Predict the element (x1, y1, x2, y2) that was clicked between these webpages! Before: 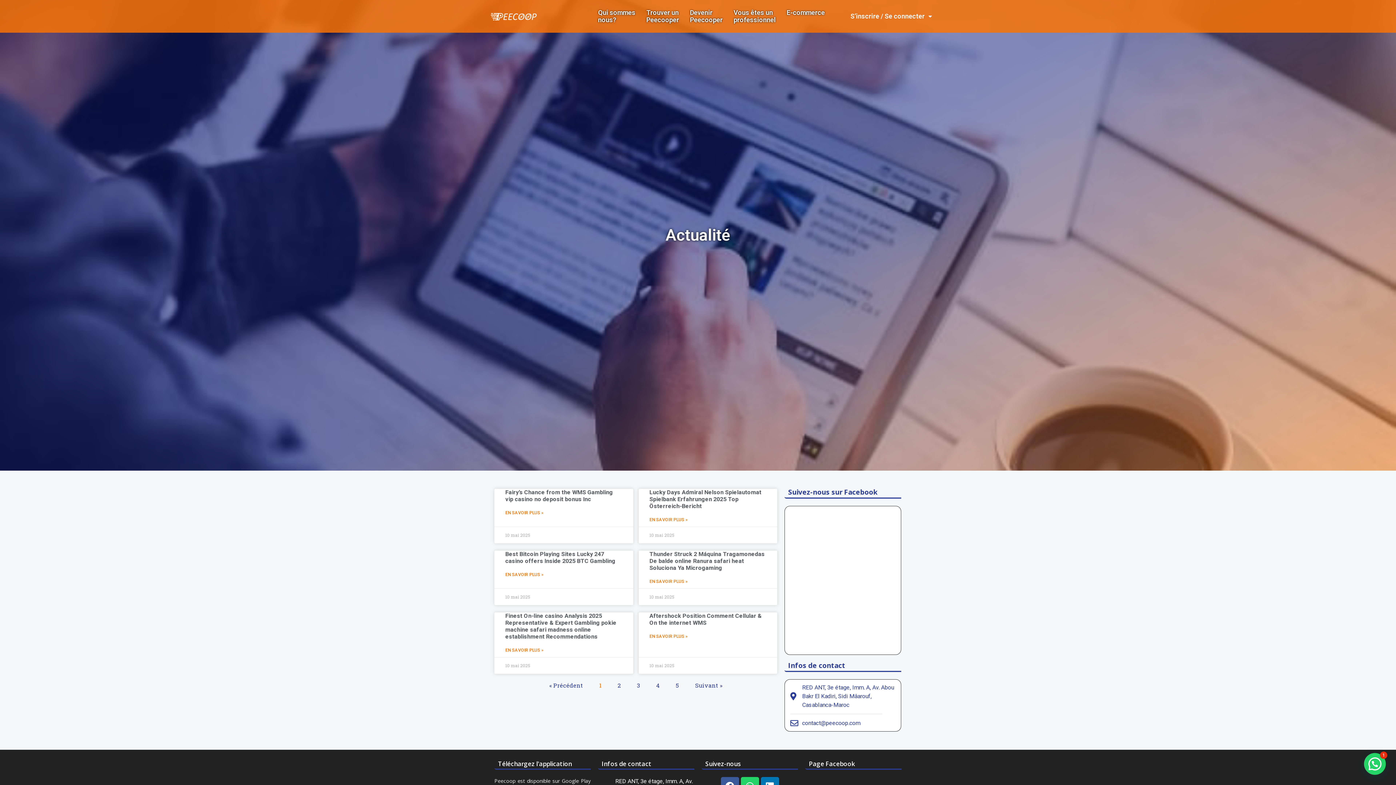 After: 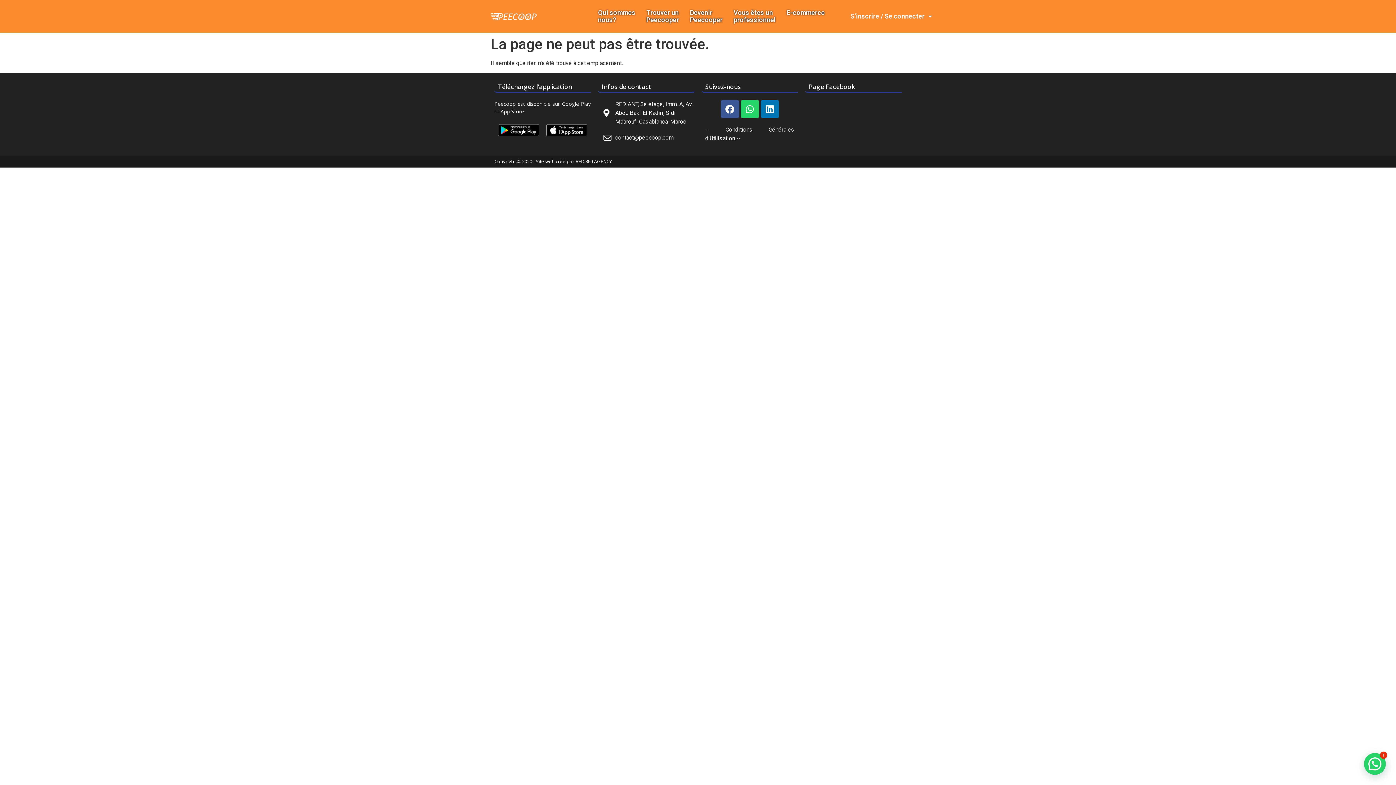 Action: bbox: (637, 681, 640, 689) label: Page
3